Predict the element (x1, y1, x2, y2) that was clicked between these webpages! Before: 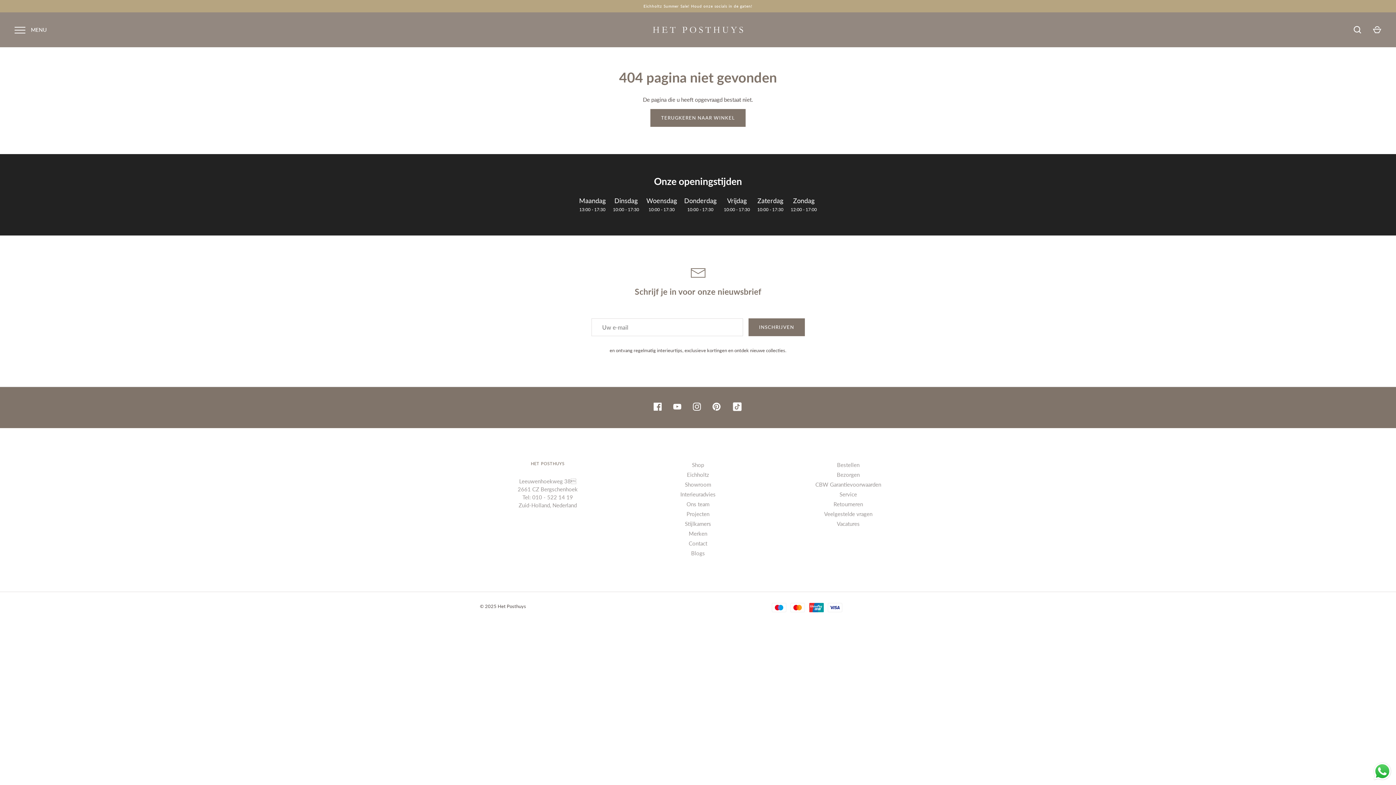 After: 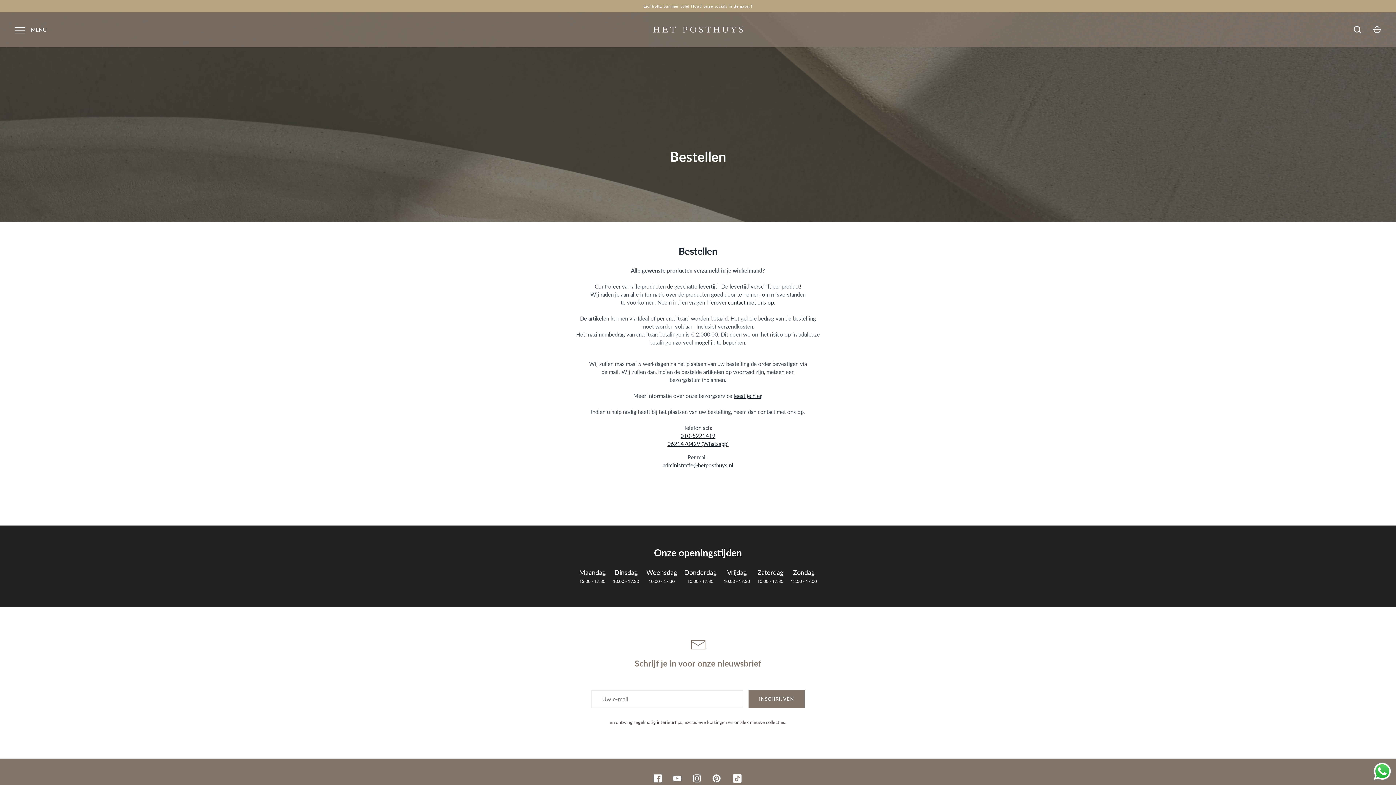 Action: label: Bestellen bbox: (837, 461, 859, 469)